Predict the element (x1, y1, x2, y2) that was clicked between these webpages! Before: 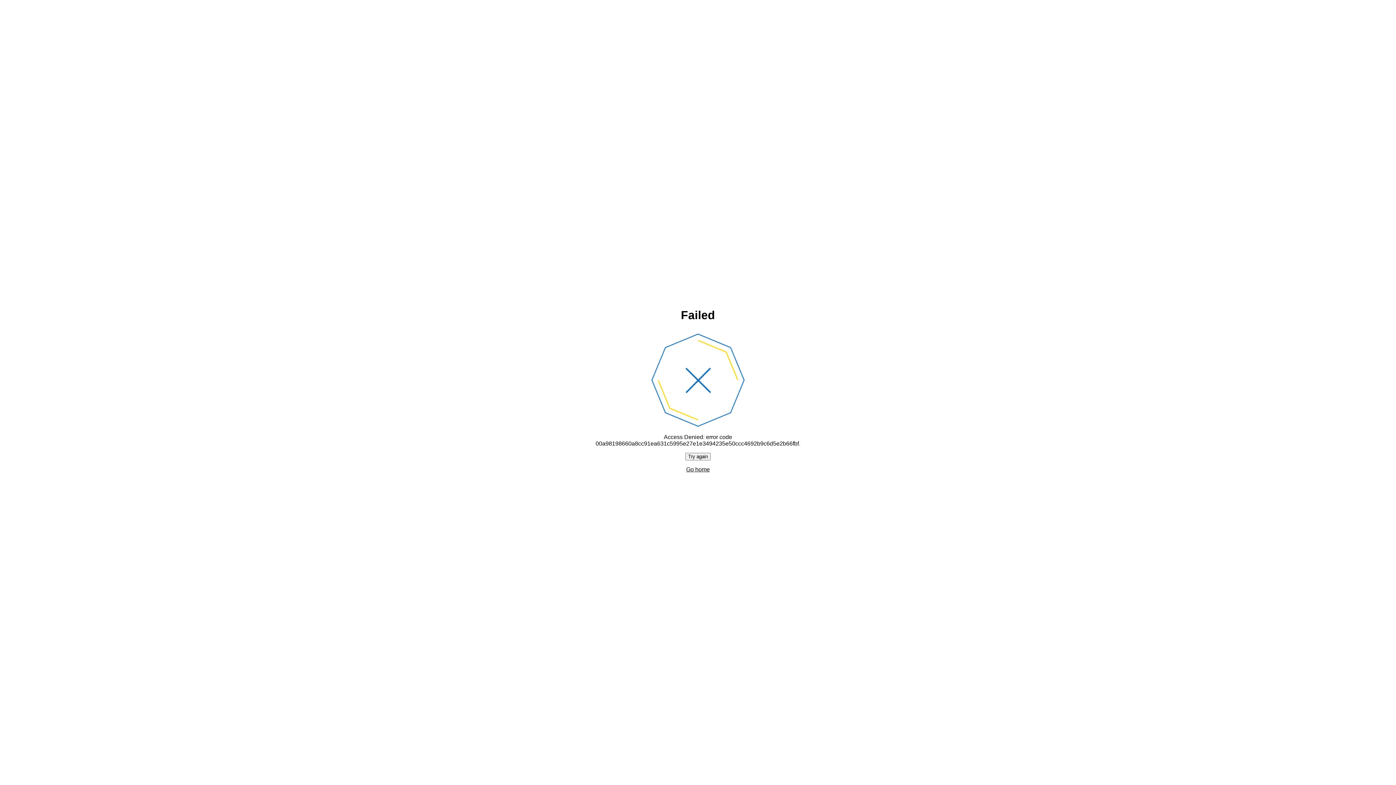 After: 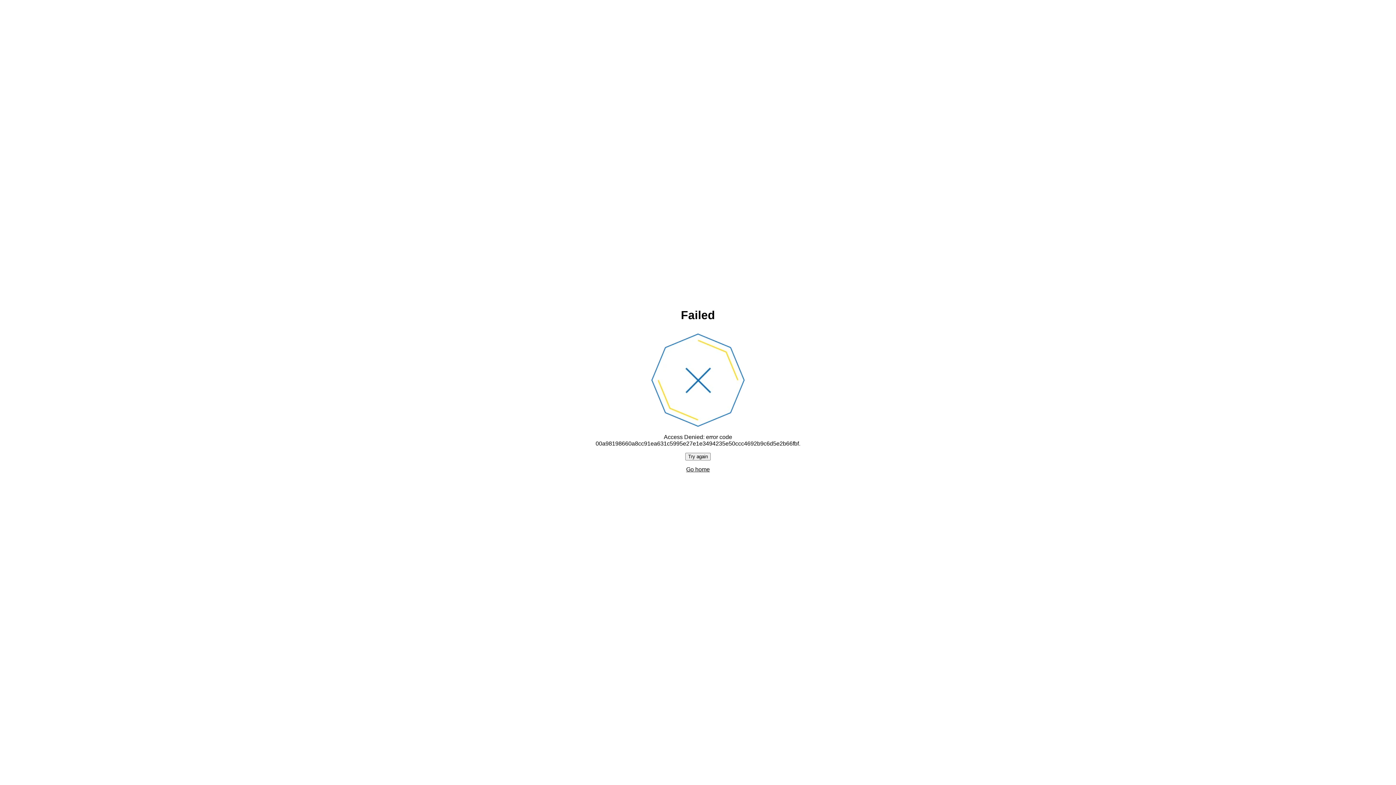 Action: bbox: (686, 466, 710, 472) label: Go home